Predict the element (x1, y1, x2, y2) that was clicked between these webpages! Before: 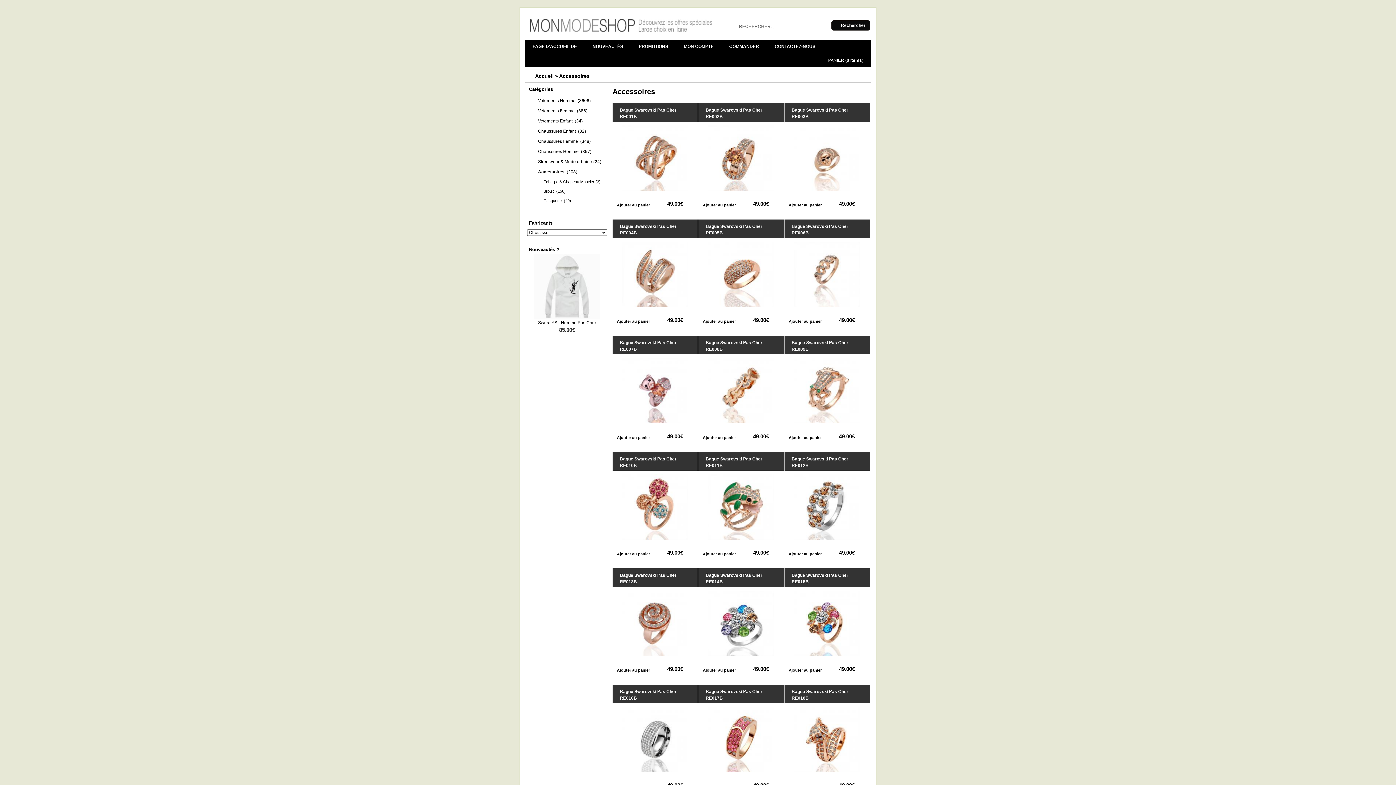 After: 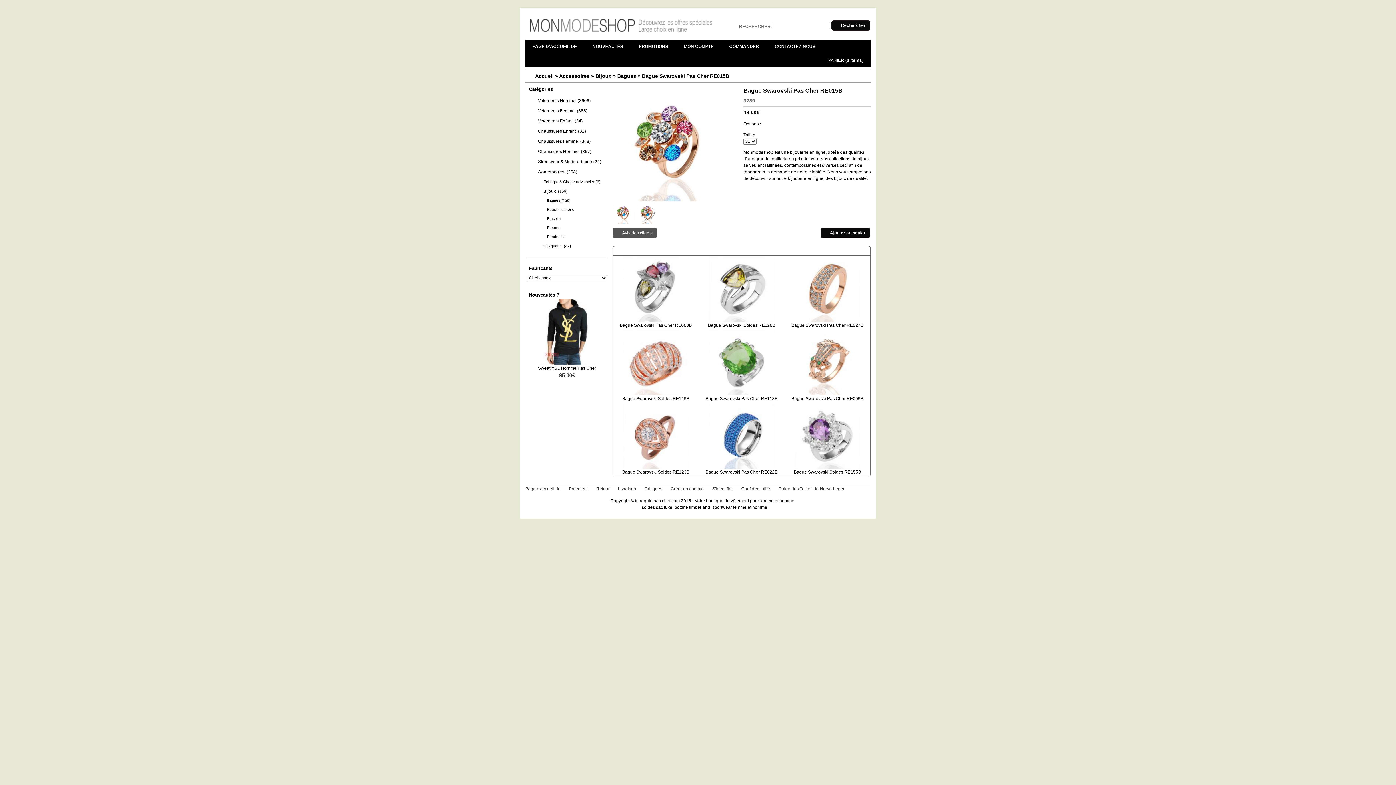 Action: bbox: (788, 668, 821, 672) label: Ajouter au panier